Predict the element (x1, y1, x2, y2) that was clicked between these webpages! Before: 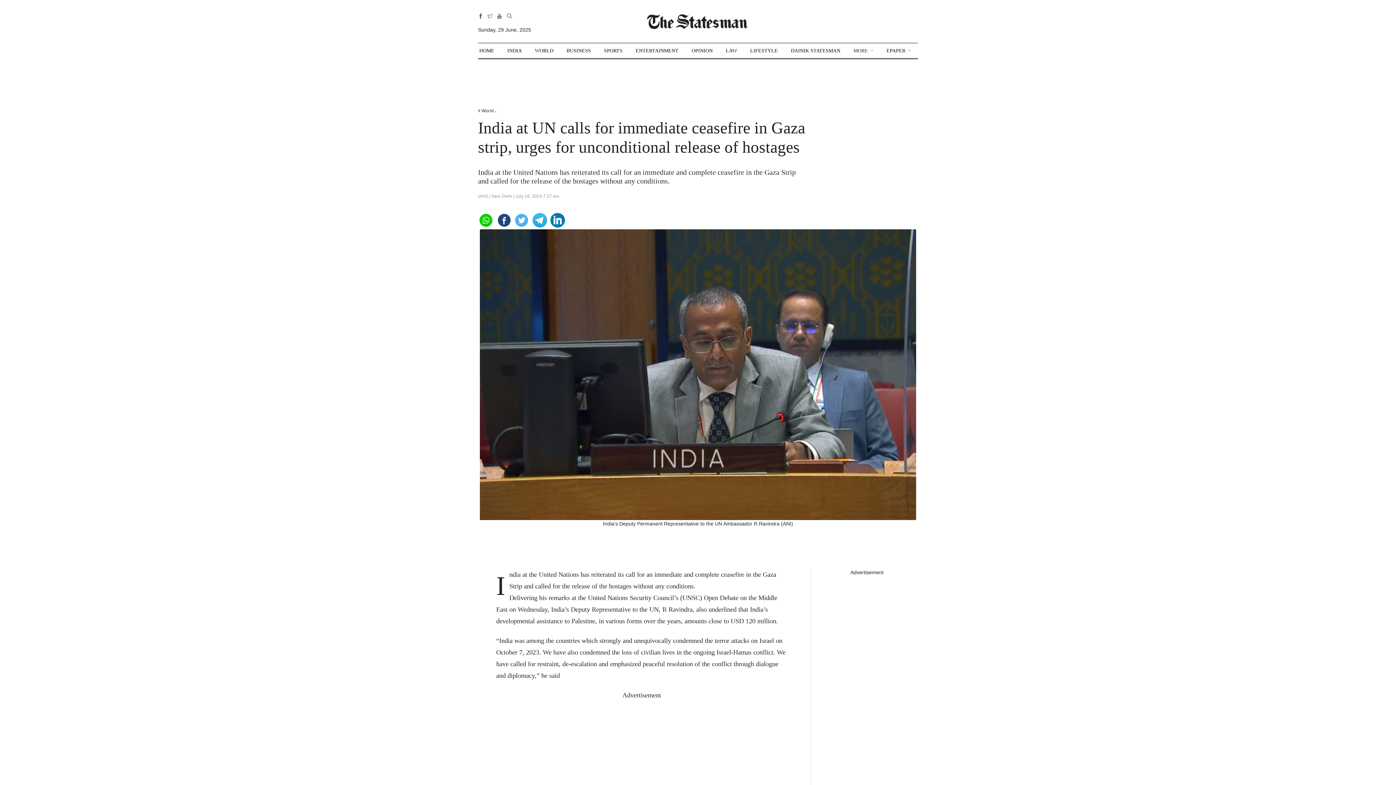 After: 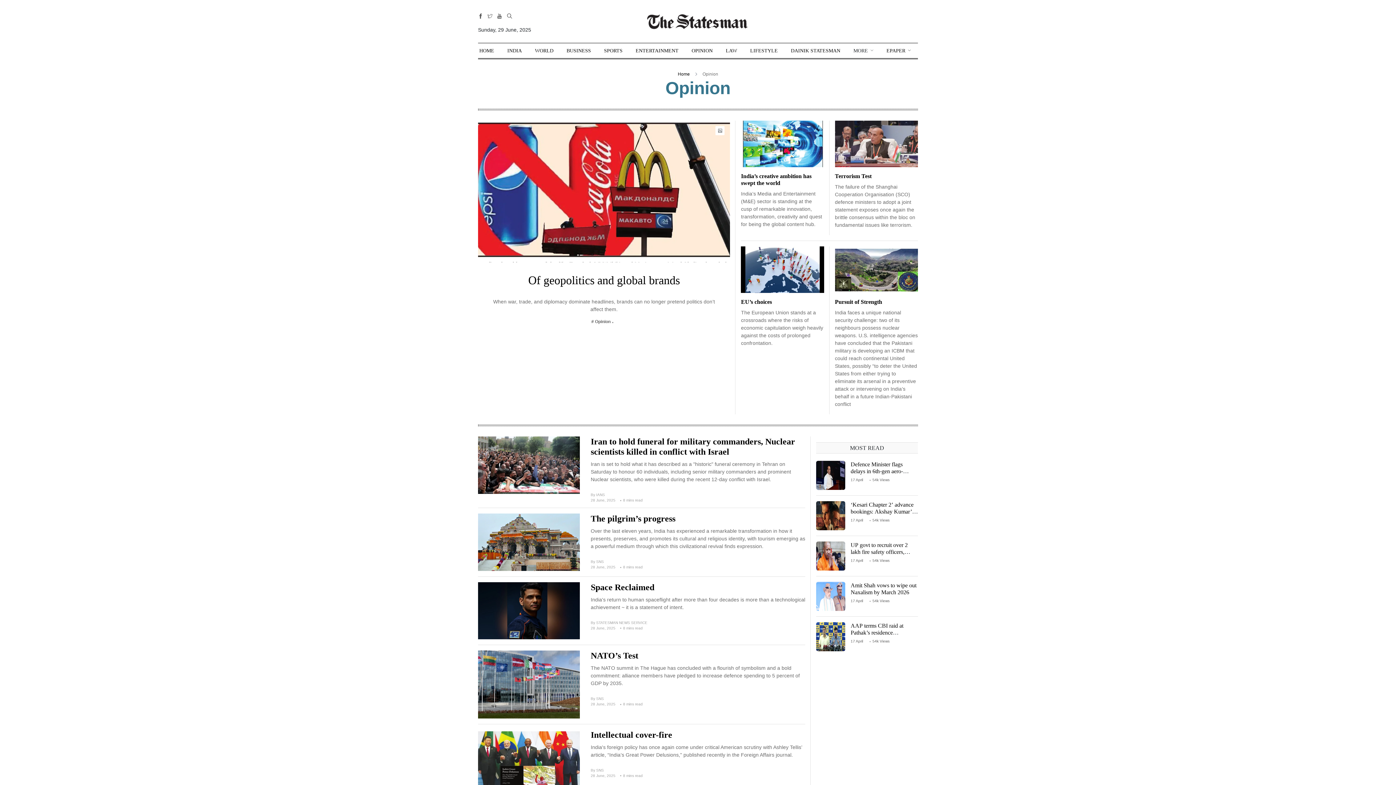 Action: label: OPINION bbox: (691, 43, 712, 58)